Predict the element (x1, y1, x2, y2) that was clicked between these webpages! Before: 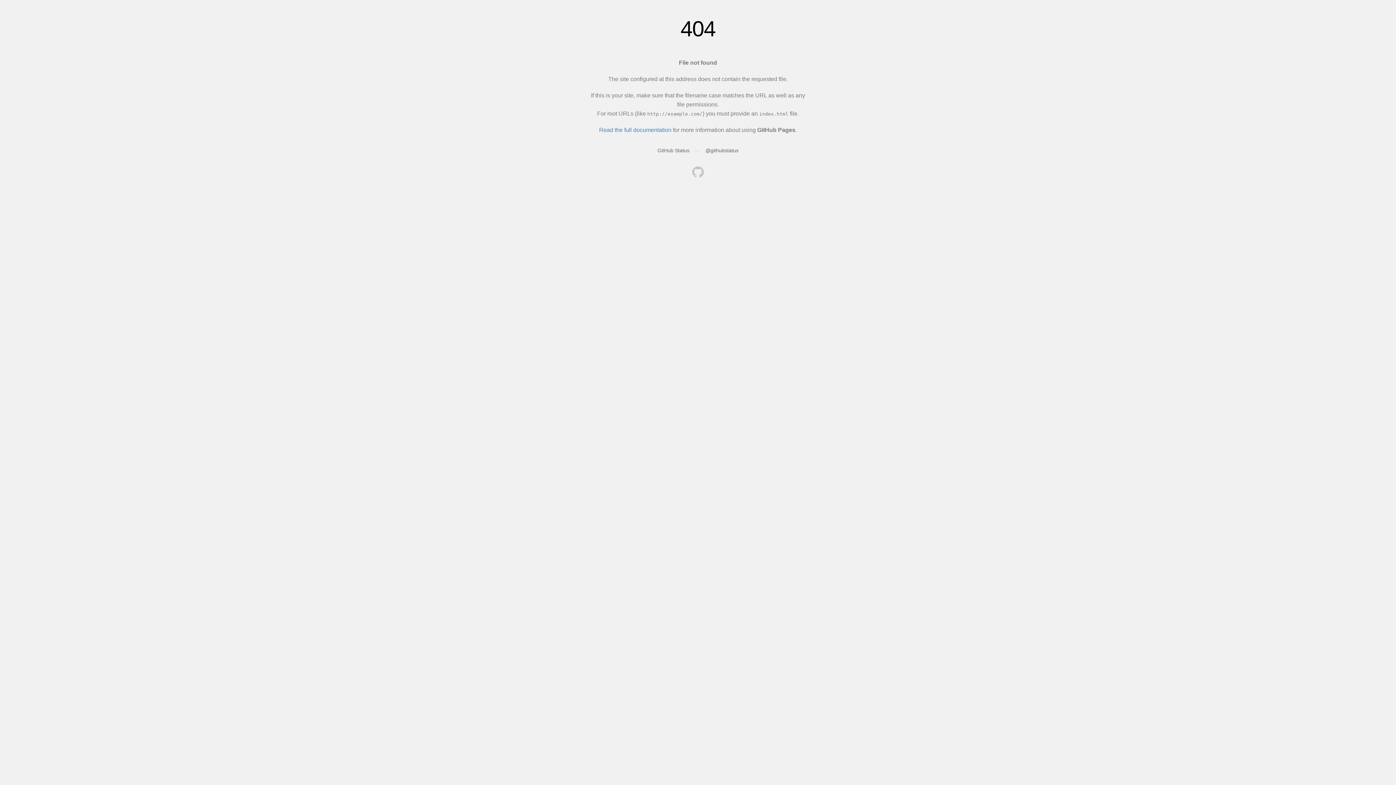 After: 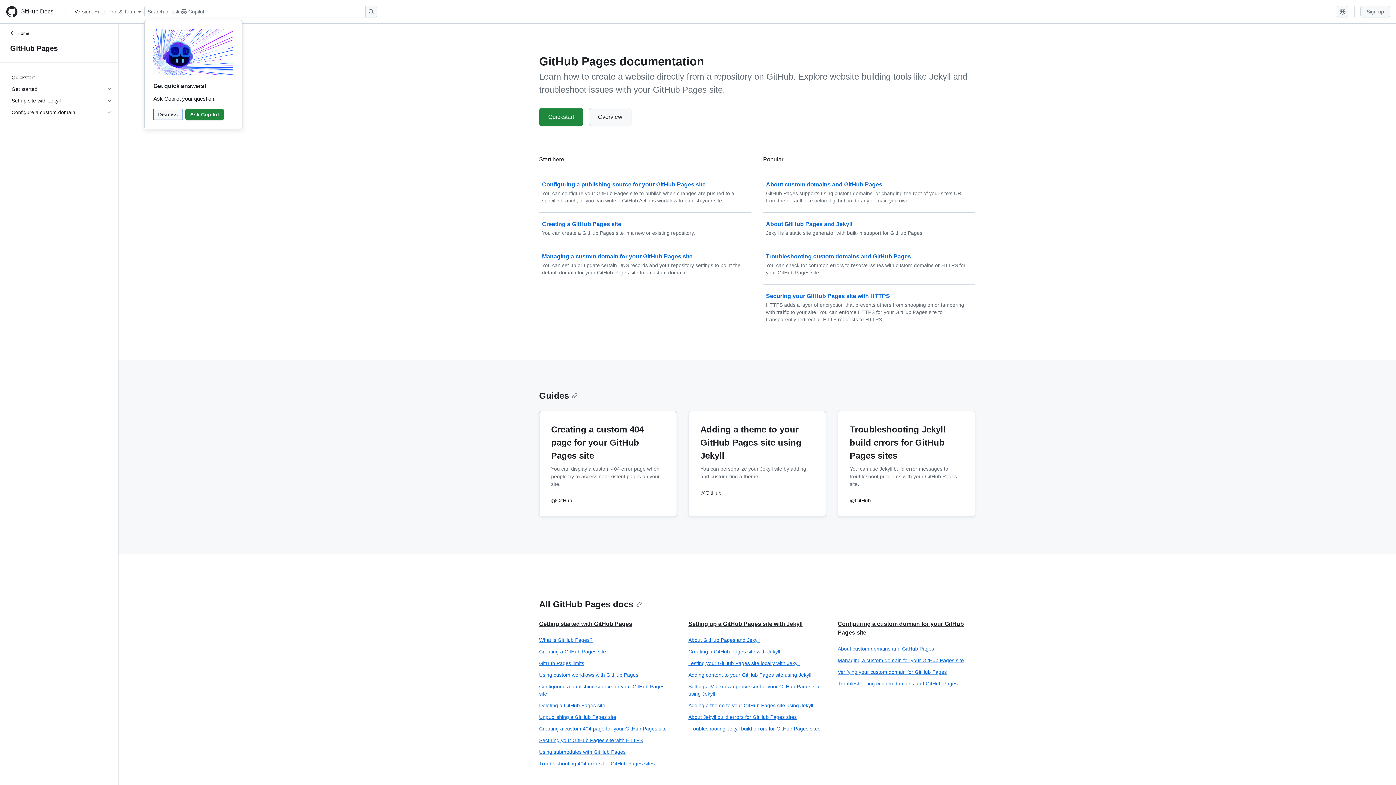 Action: label: Read the full documentation bbox: (599, 126, 671, 133)